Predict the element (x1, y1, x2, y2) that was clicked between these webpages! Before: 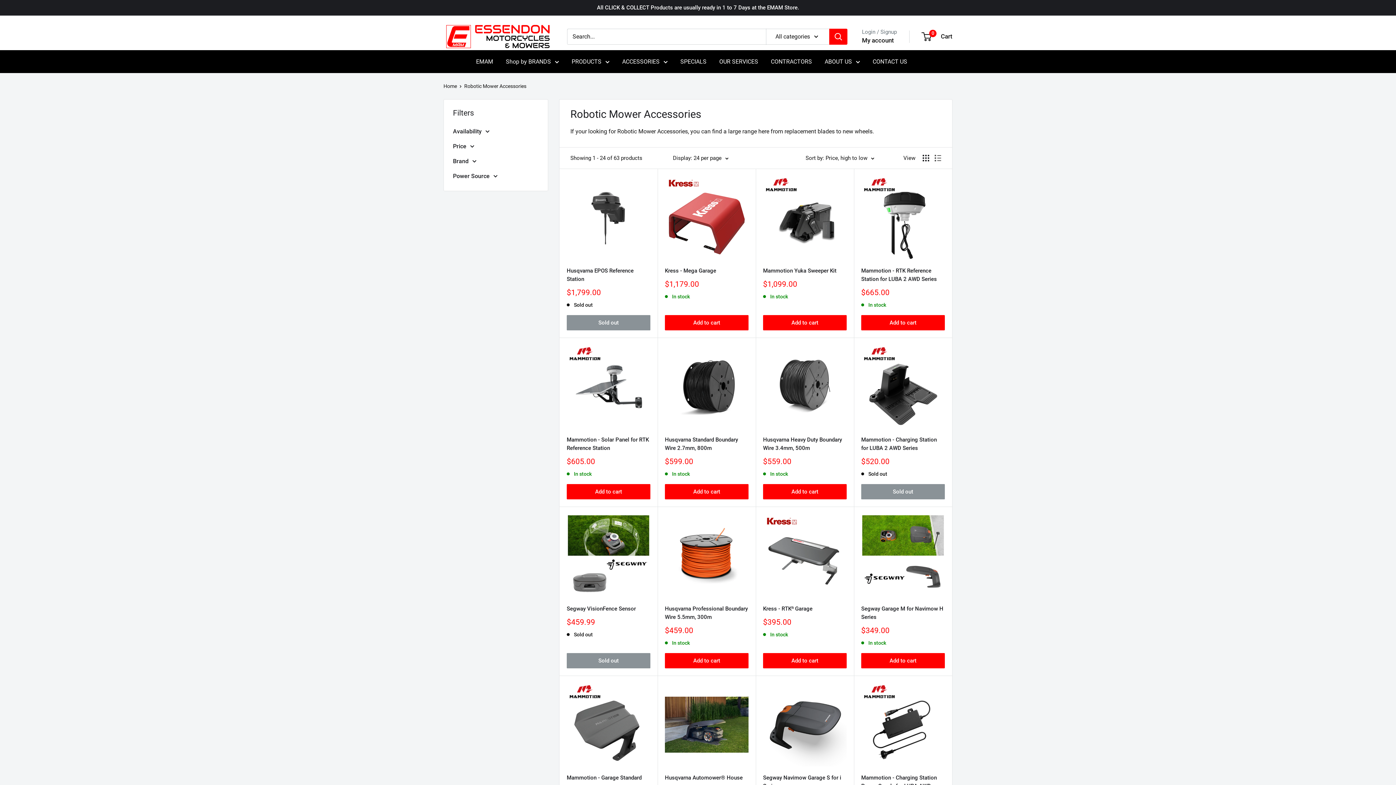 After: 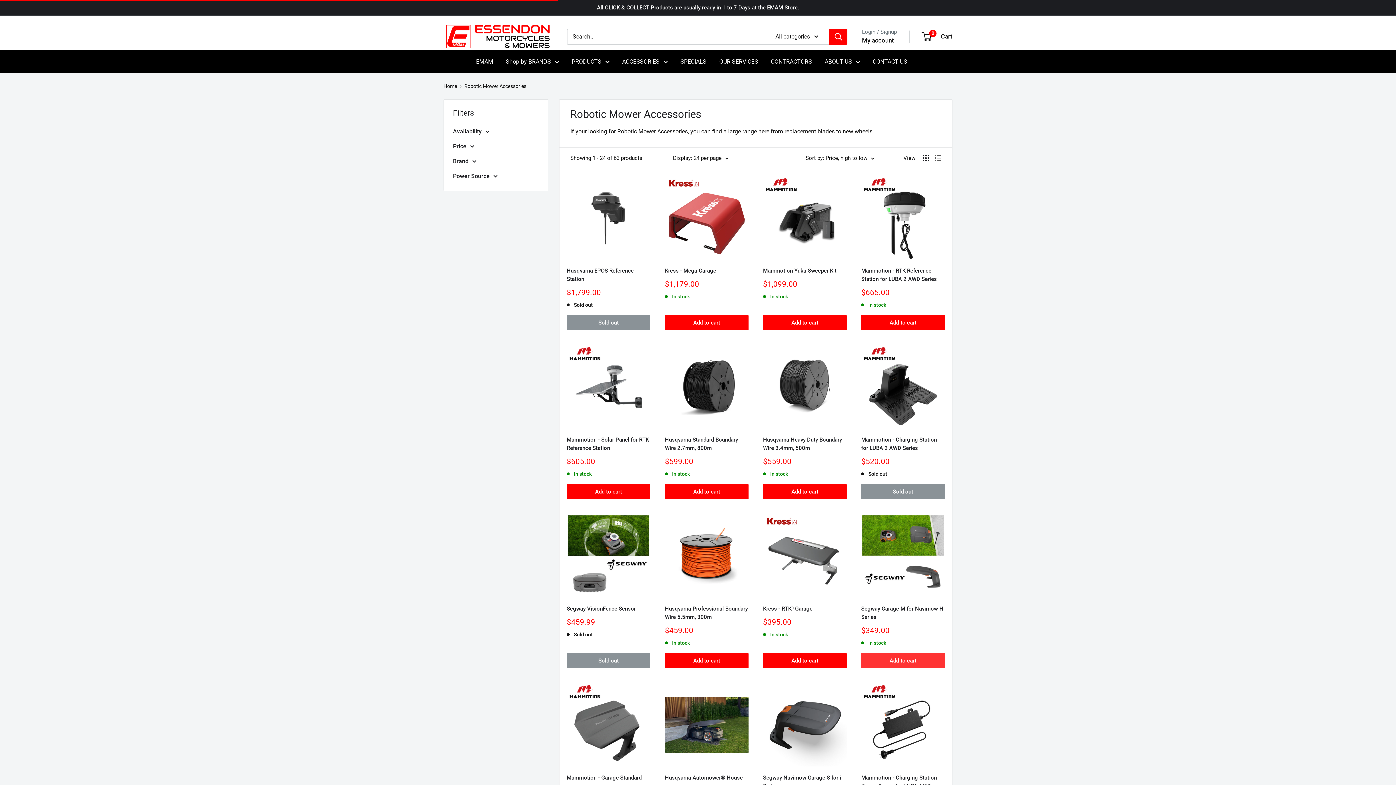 Action: bbox: (861, 653, 945, 668) label: Add to cart